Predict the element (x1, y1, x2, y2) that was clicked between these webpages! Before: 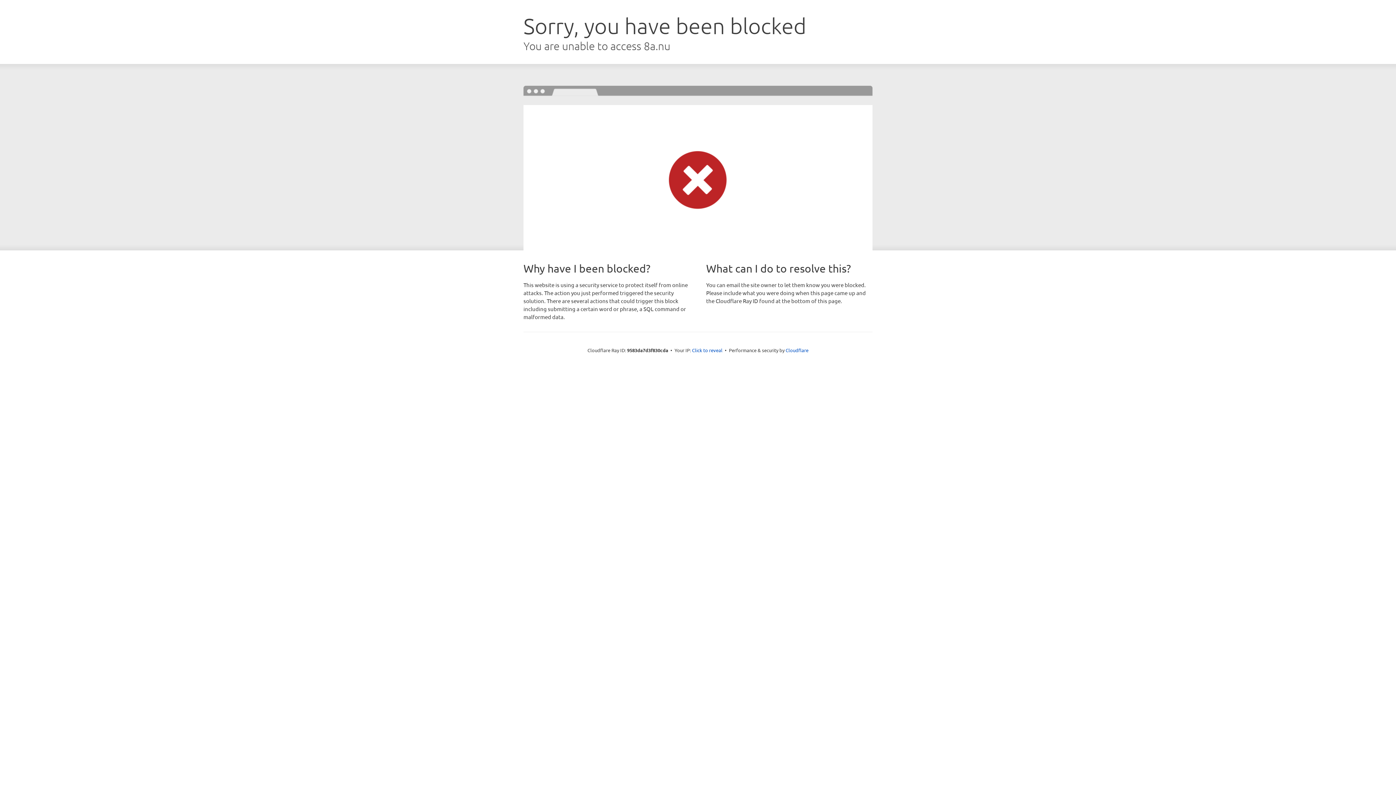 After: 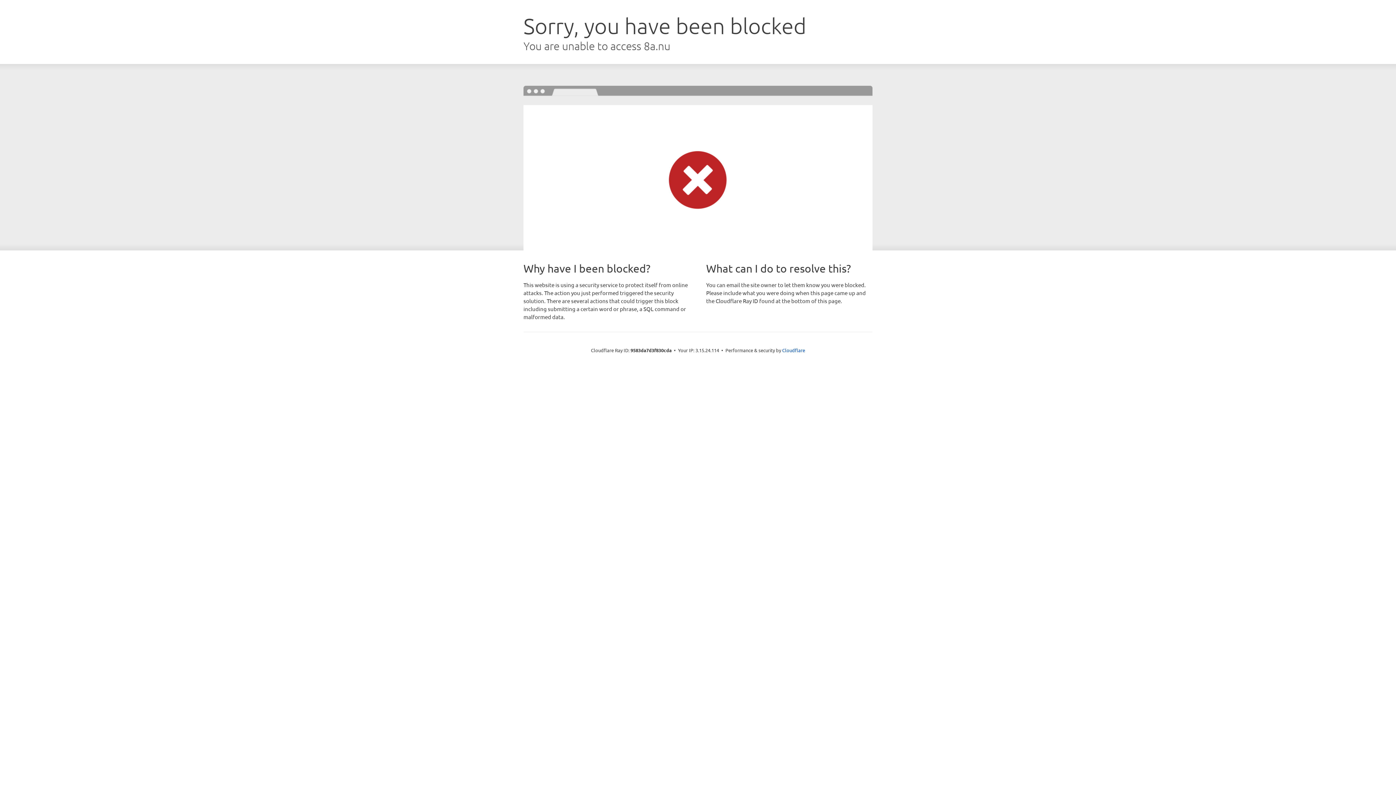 Action: label: Click to reveal bbox: (692, 346, 722, 353)